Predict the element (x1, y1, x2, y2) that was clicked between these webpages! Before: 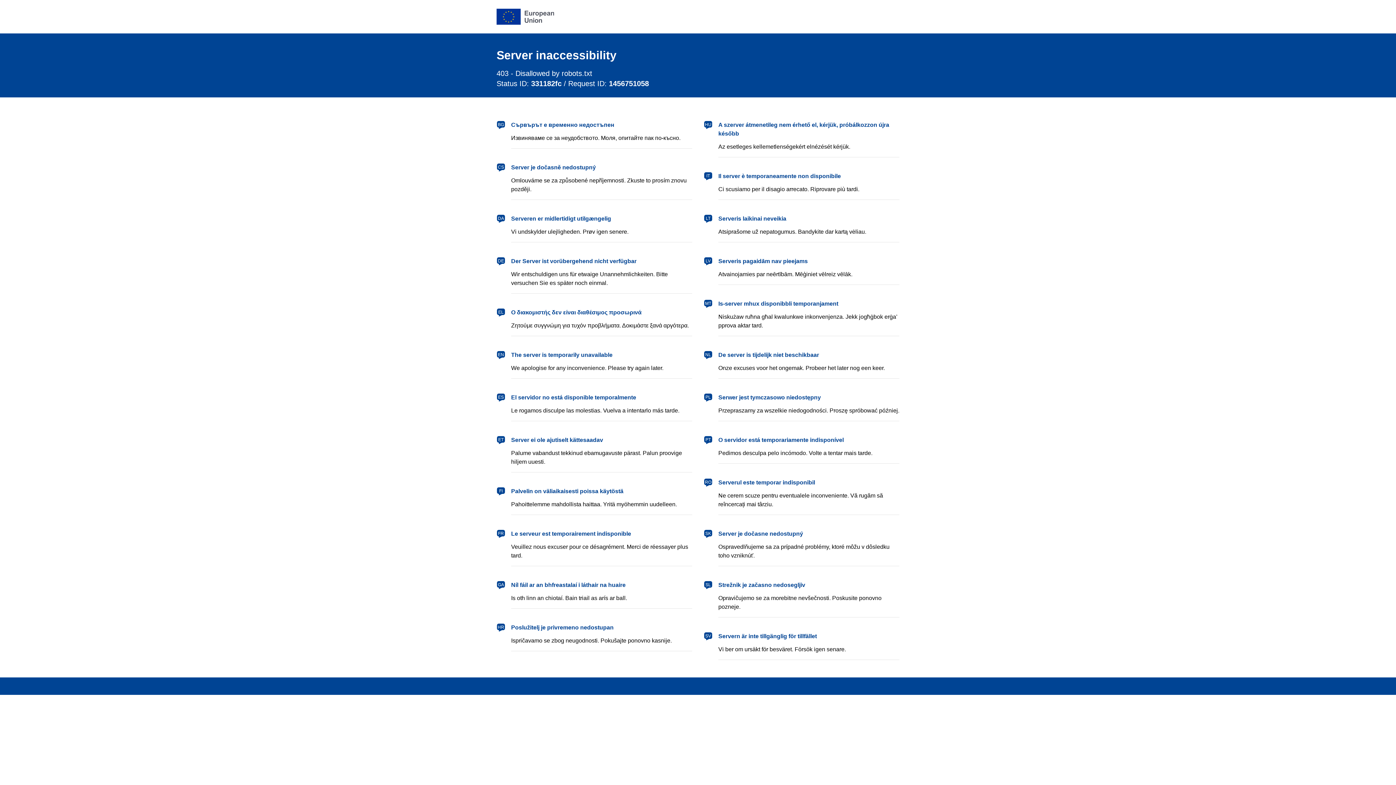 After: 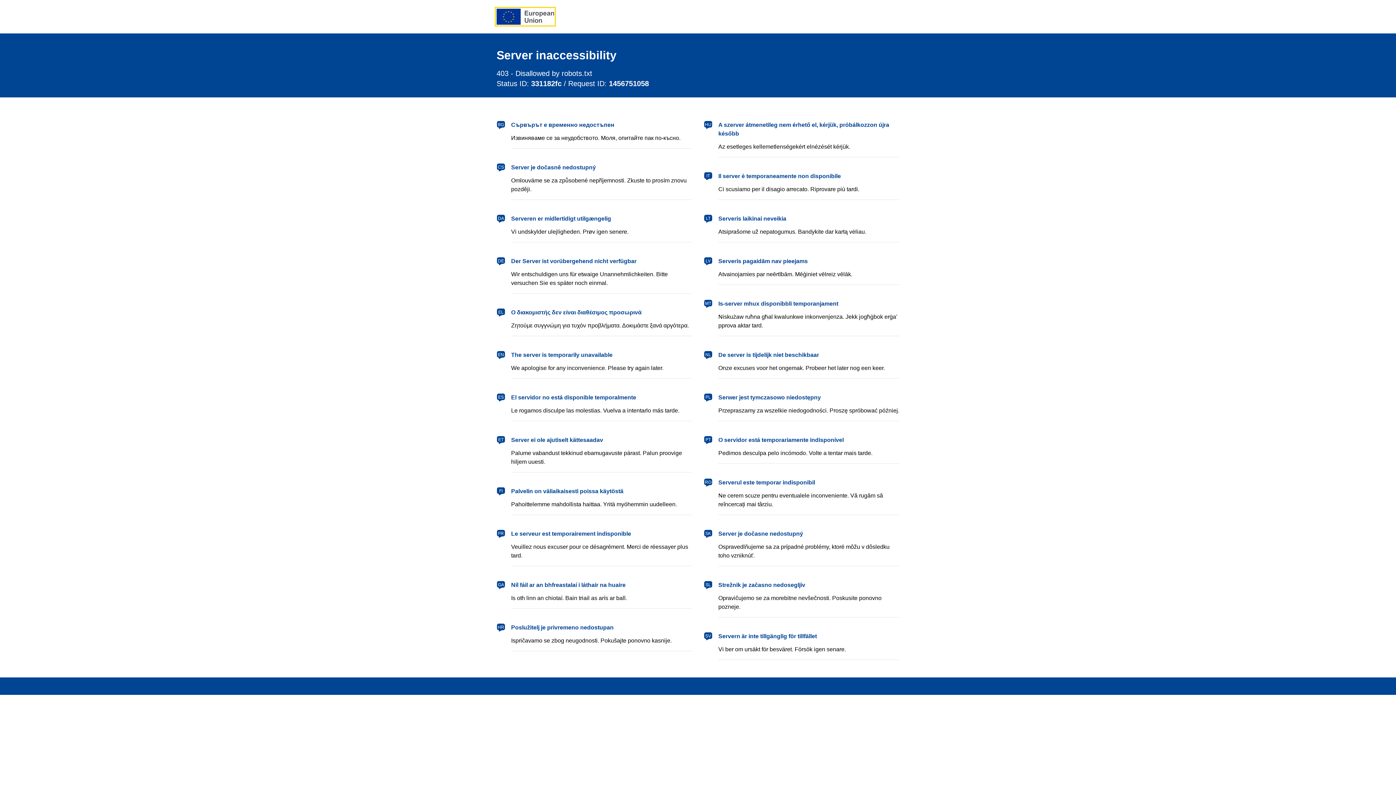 Action: label: European Union bbox: (496, 8, 554, 24)